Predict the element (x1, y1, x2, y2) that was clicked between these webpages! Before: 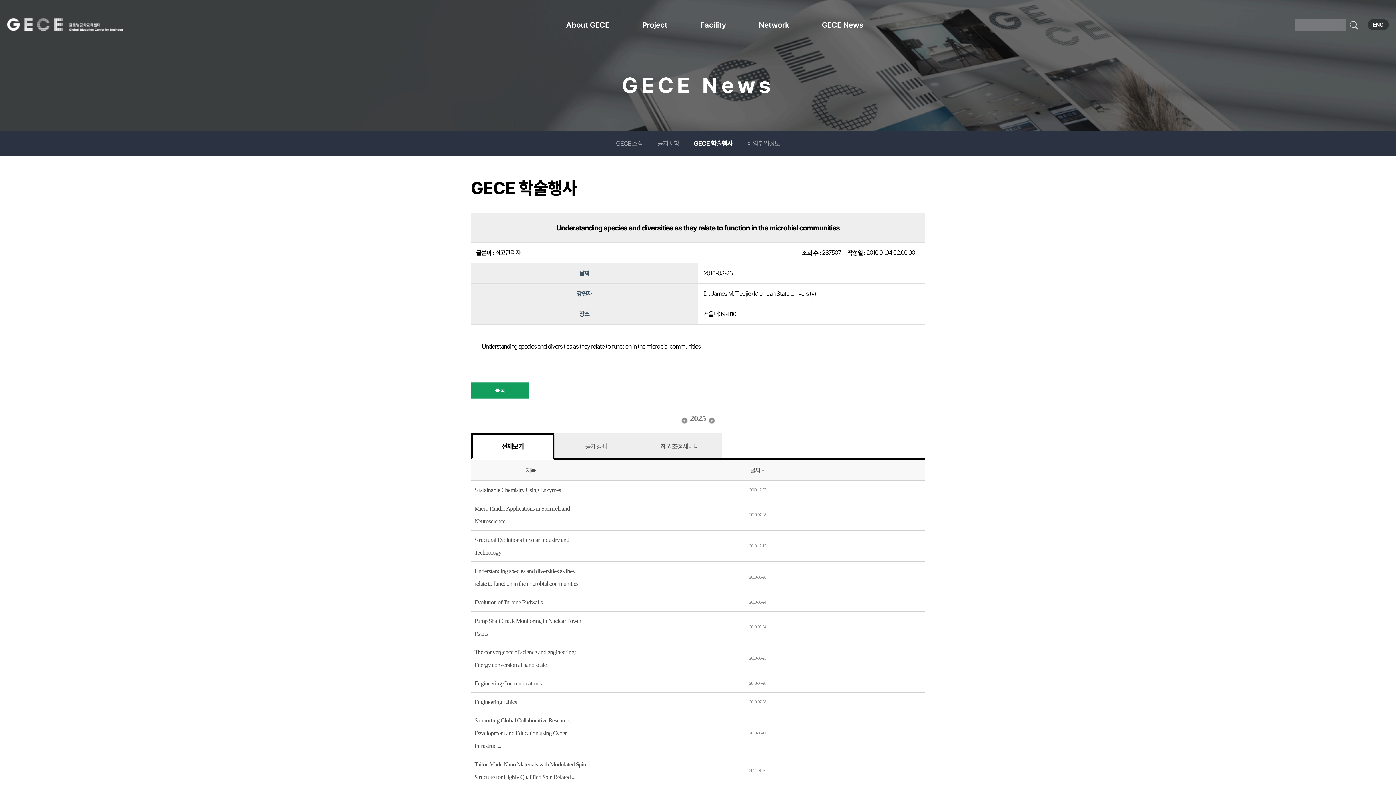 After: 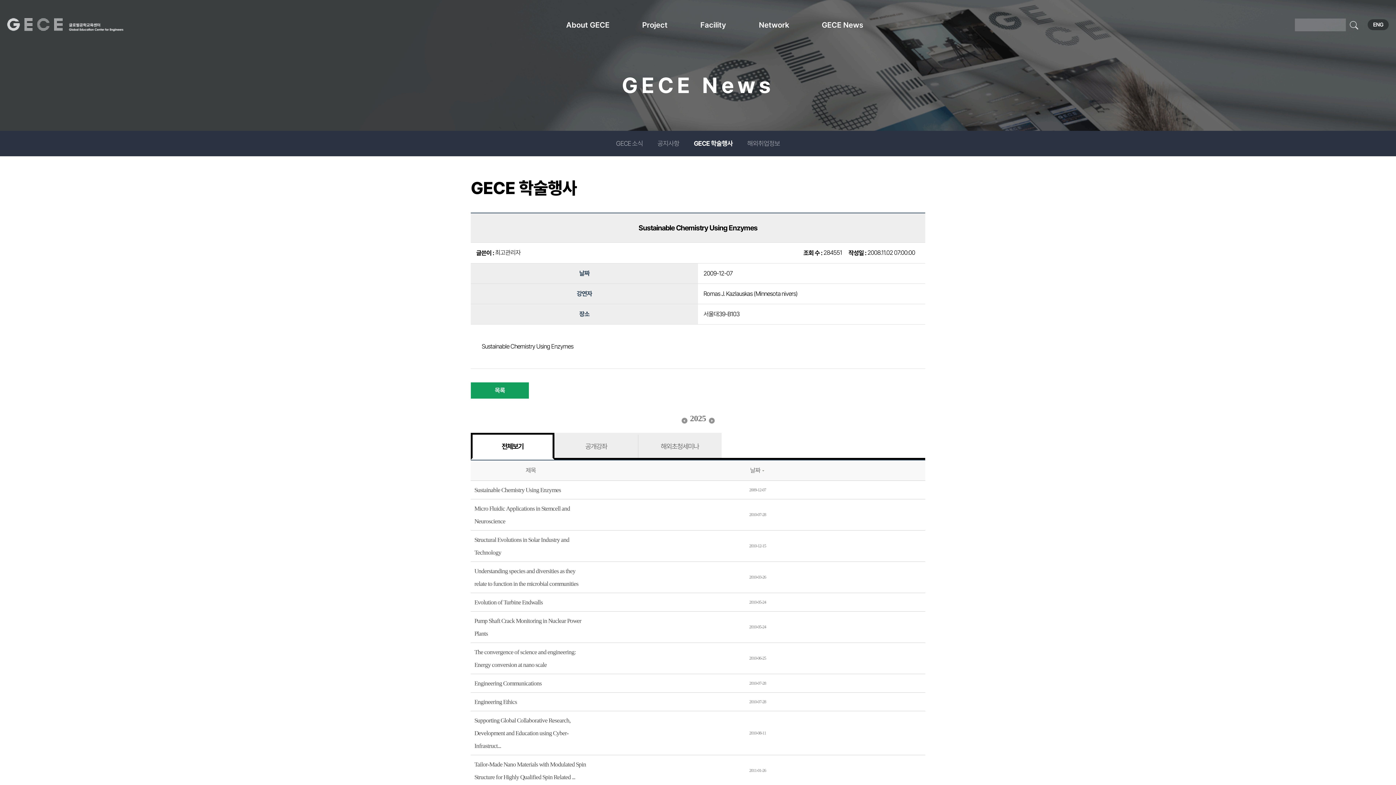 Action: bbox: (474, 486, 561, 493) label: Sustainable Chemistry Using Enzymes